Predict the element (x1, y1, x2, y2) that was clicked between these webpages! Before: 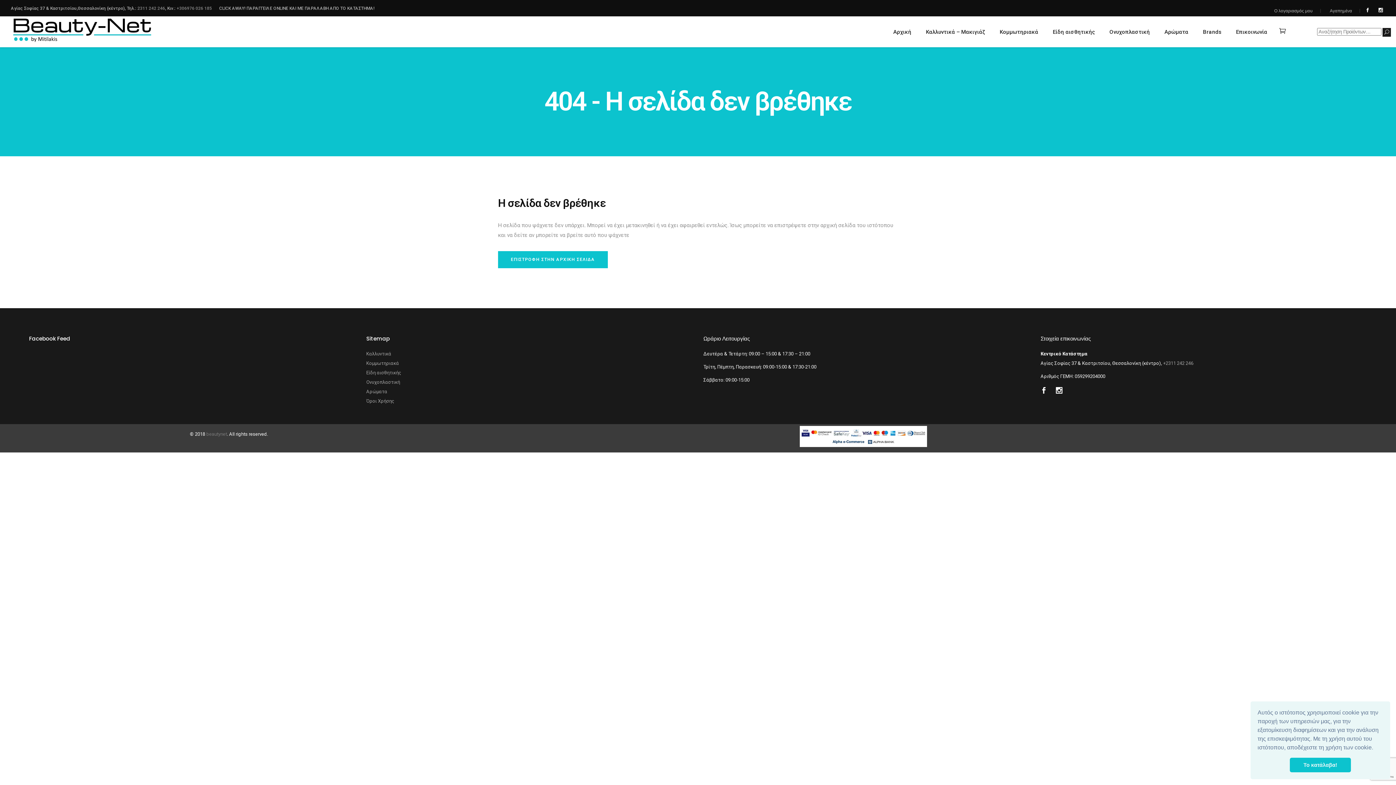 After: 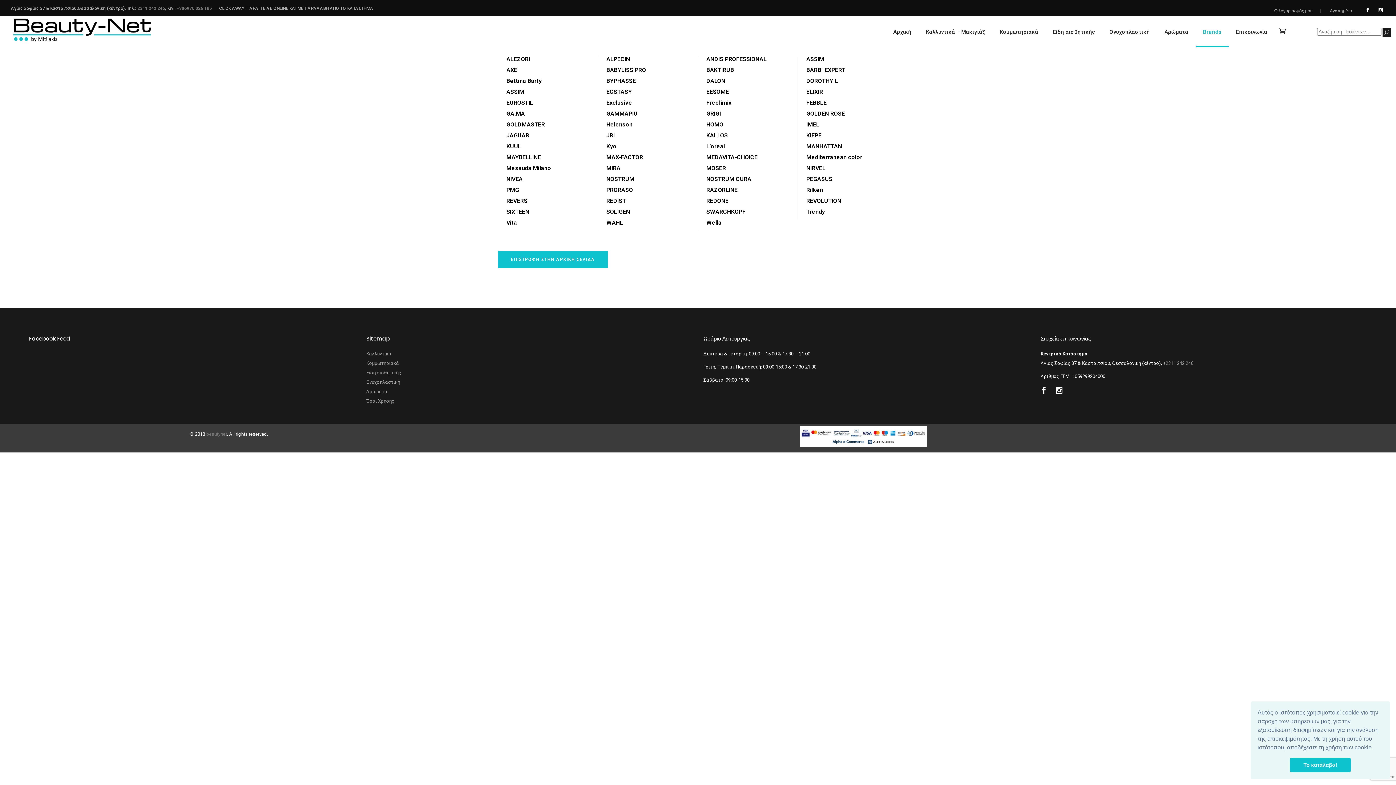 Action: bbox: (1196, 16, 1229, 47) label: Brands